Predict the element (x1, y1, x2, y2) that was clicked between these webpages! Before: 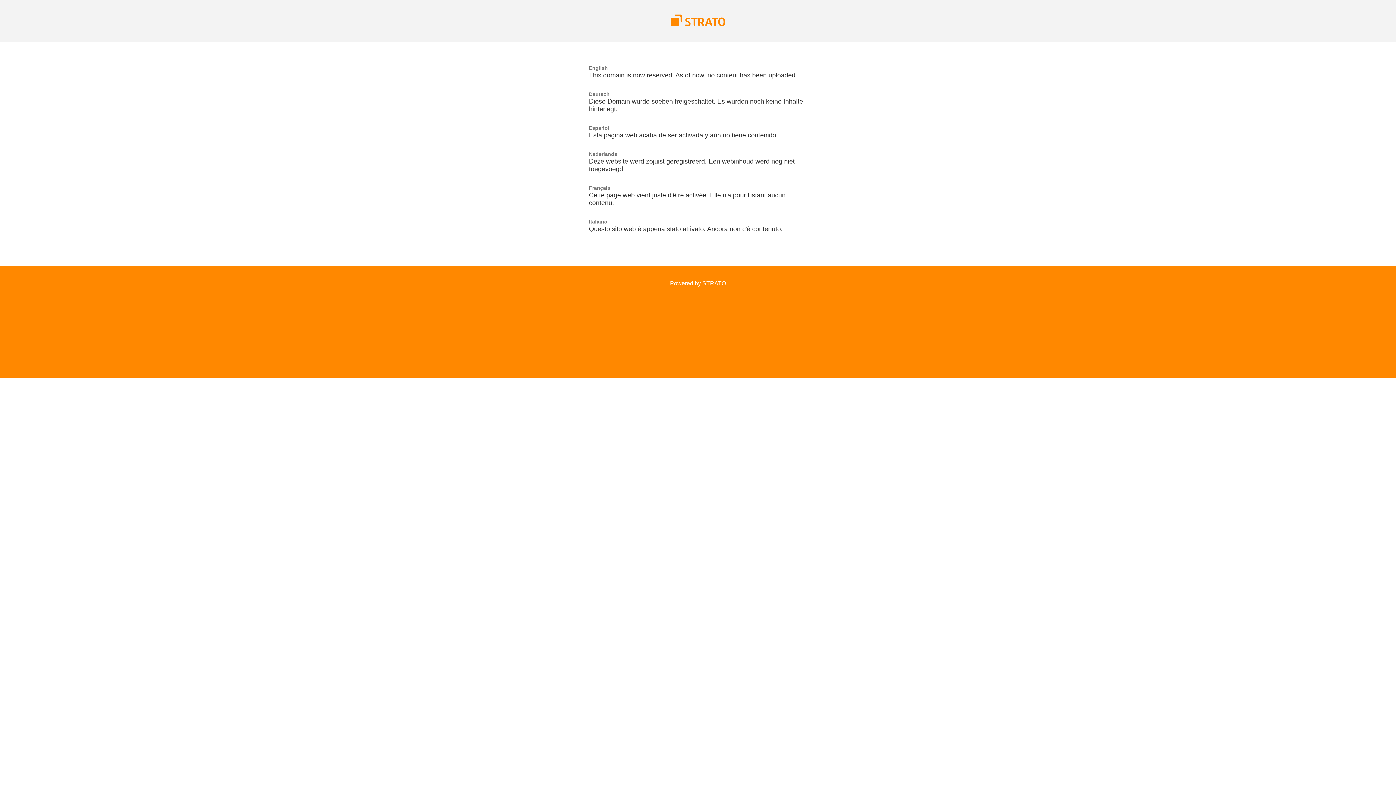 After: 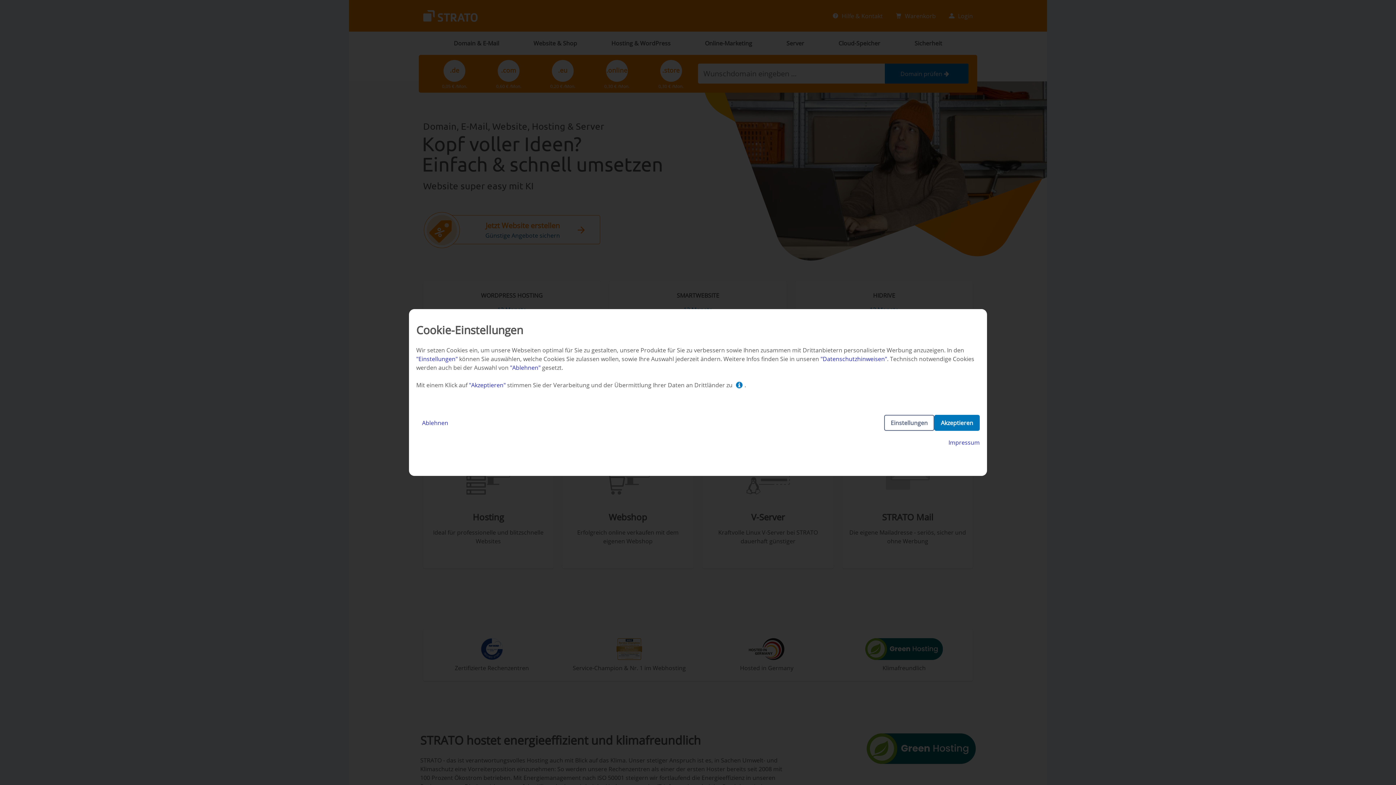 Action: bbox: (670, 280, 726, 286) label: Powered by STRATO